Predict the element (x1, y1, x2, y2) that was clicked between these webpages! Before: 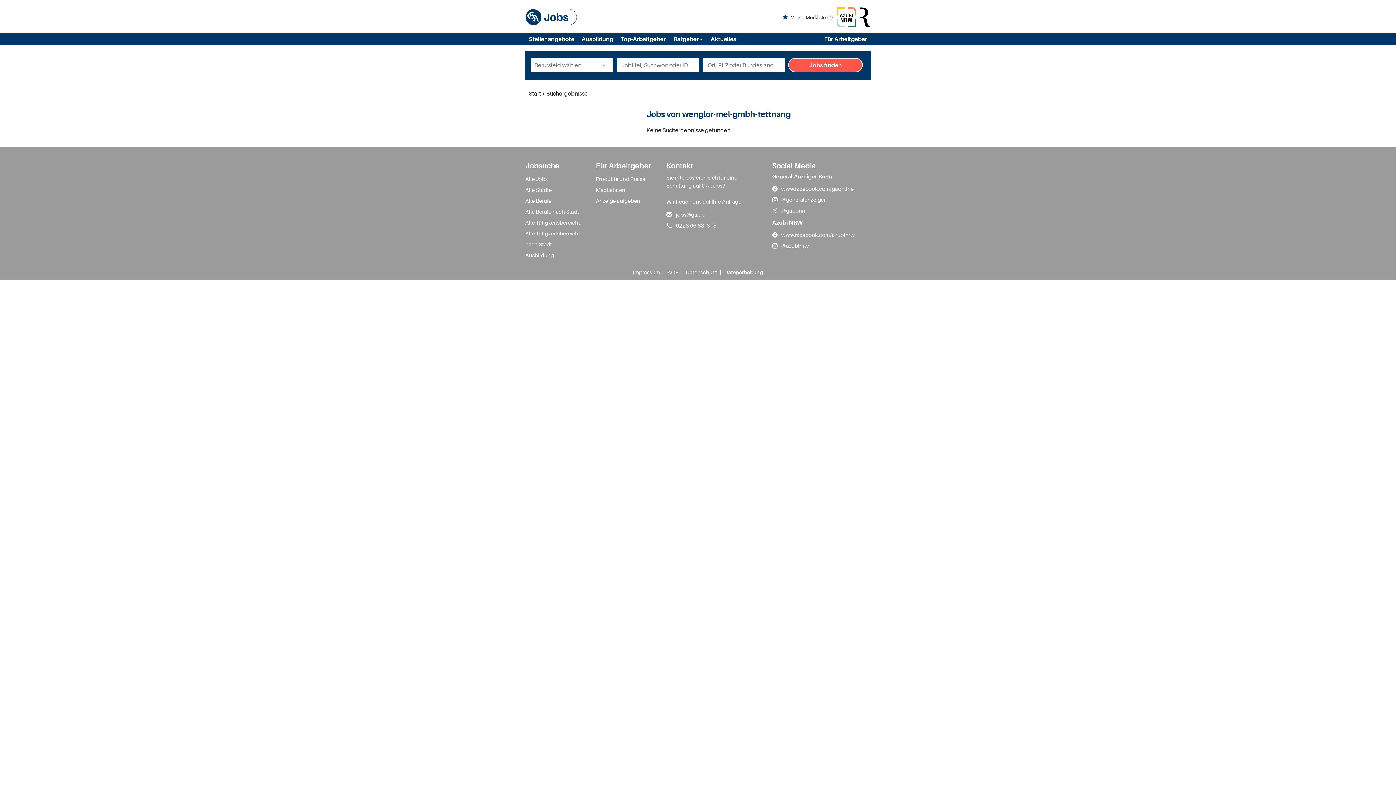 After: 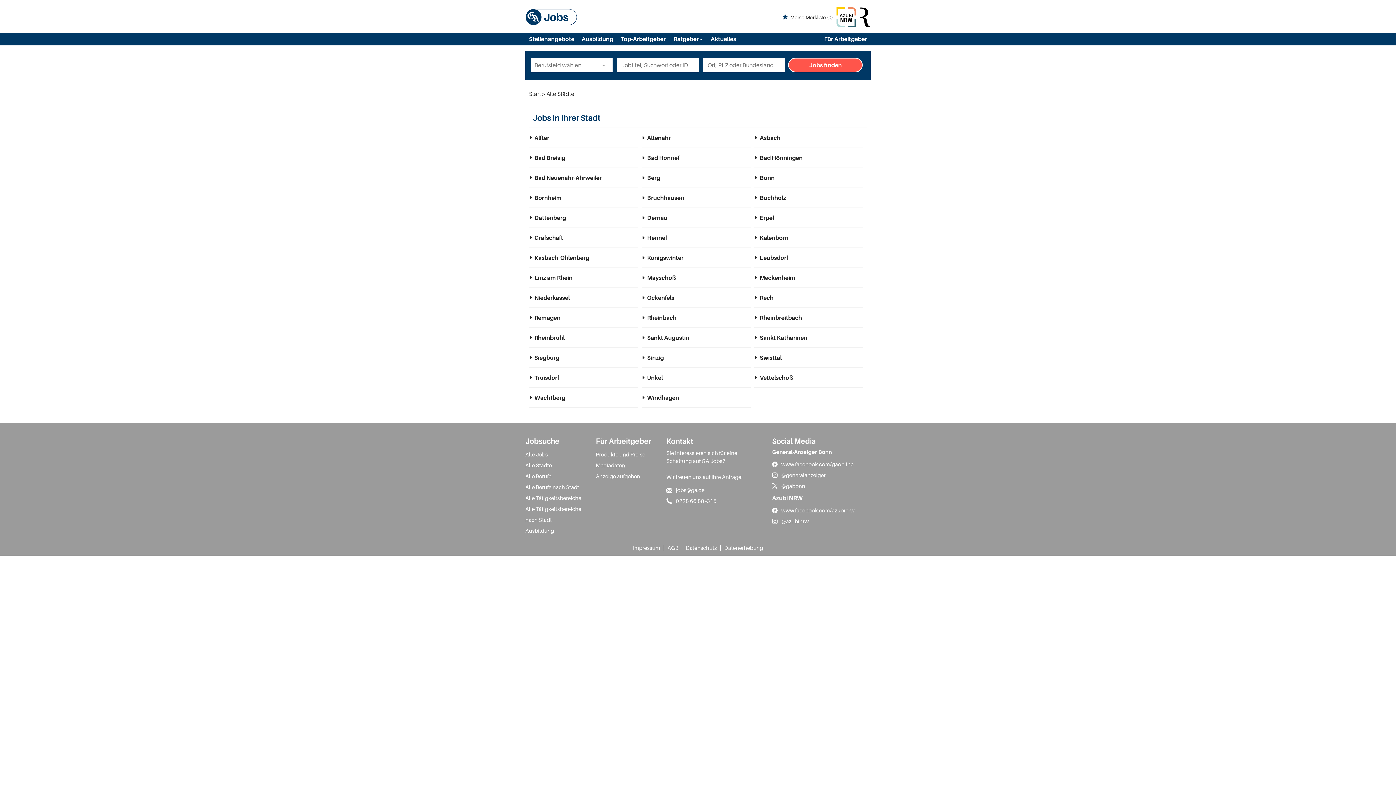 Action: label: Alle Städte bbox: (525, 184, 552, 195)